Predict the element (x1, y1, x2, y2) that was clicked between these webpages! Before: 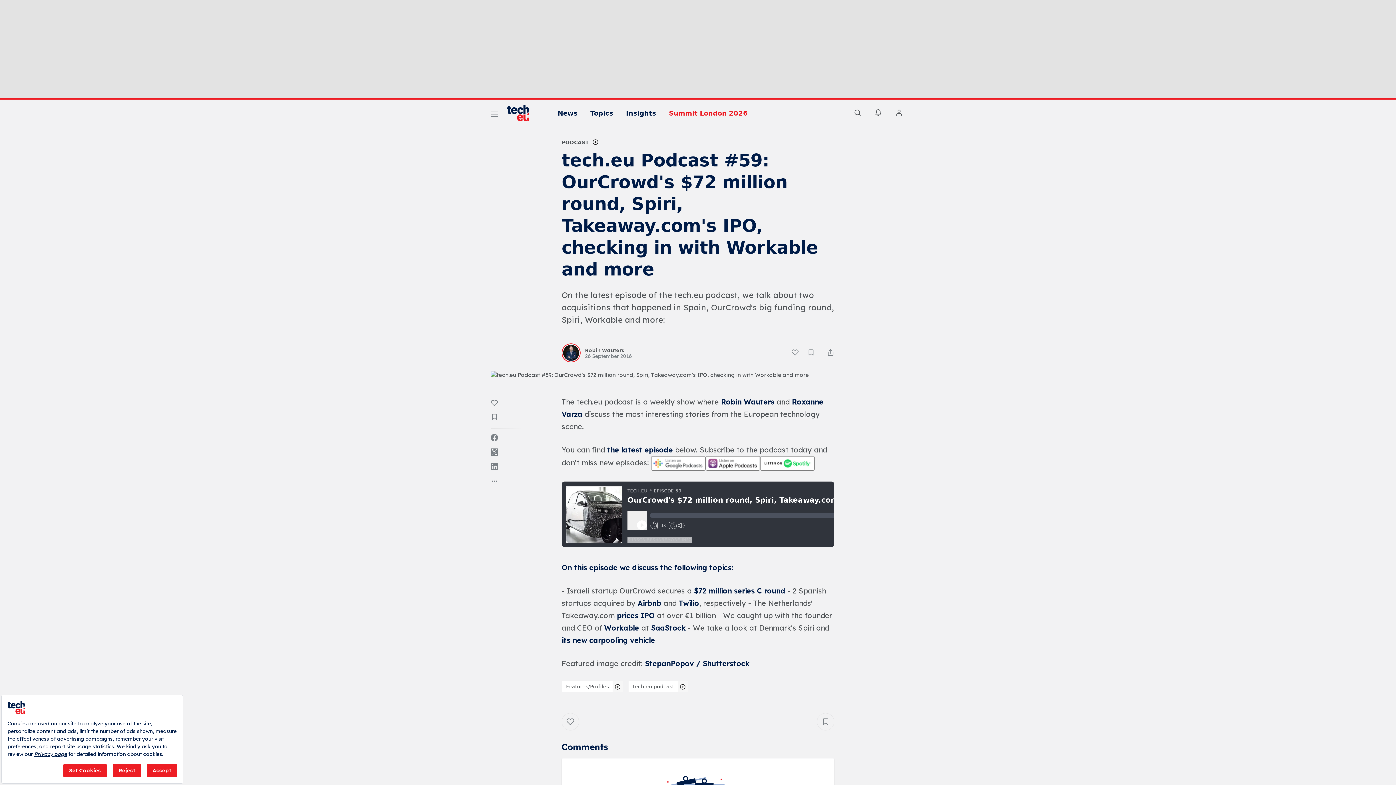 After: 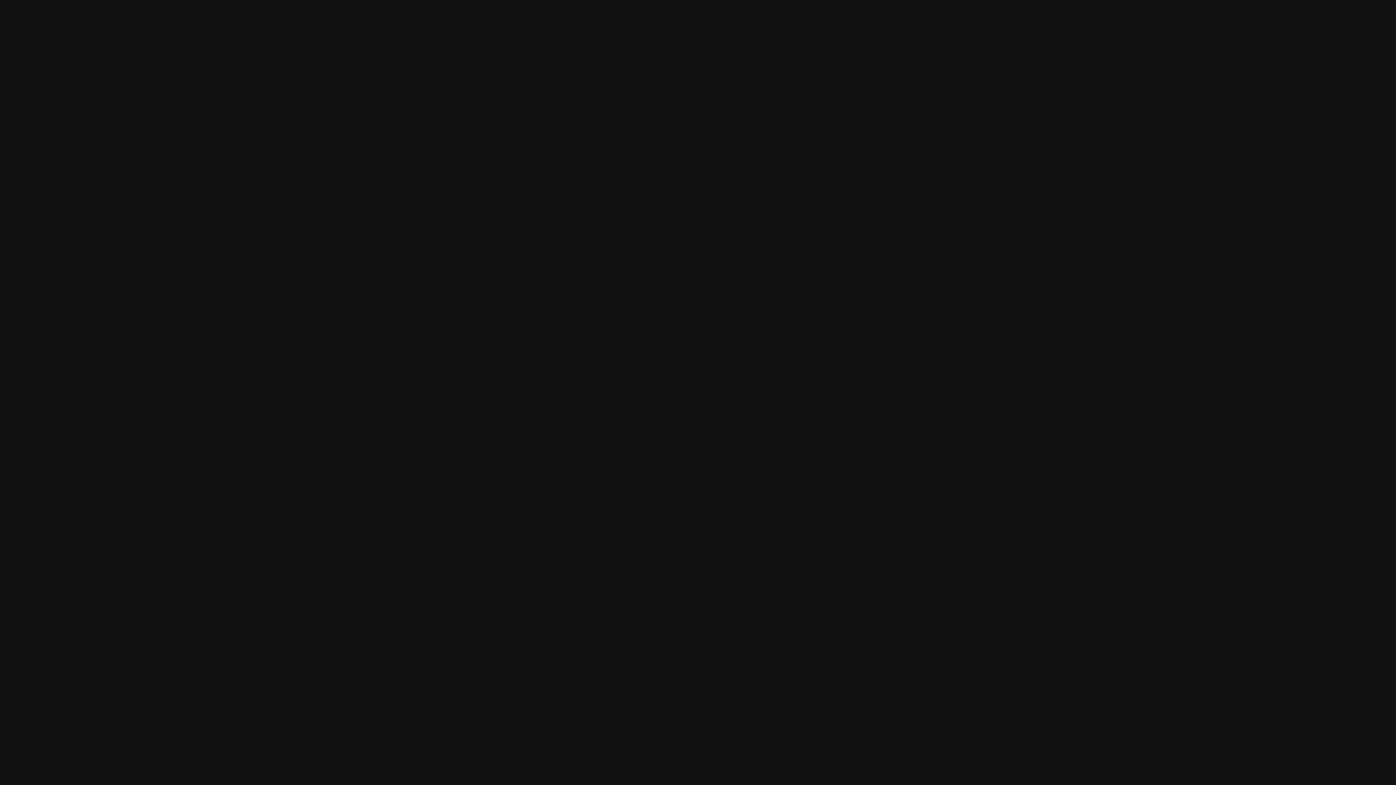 Action: bbox: (760, 458, 814, 467)